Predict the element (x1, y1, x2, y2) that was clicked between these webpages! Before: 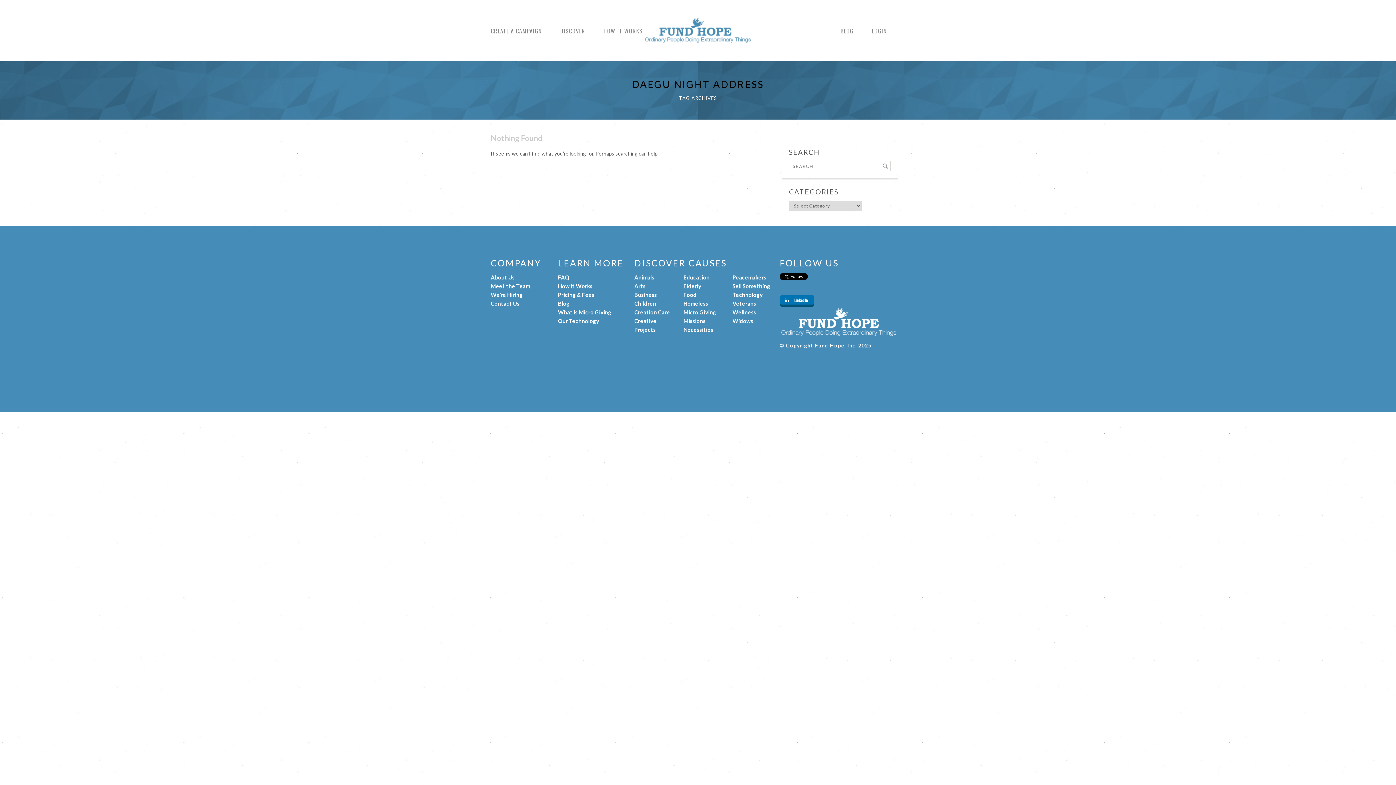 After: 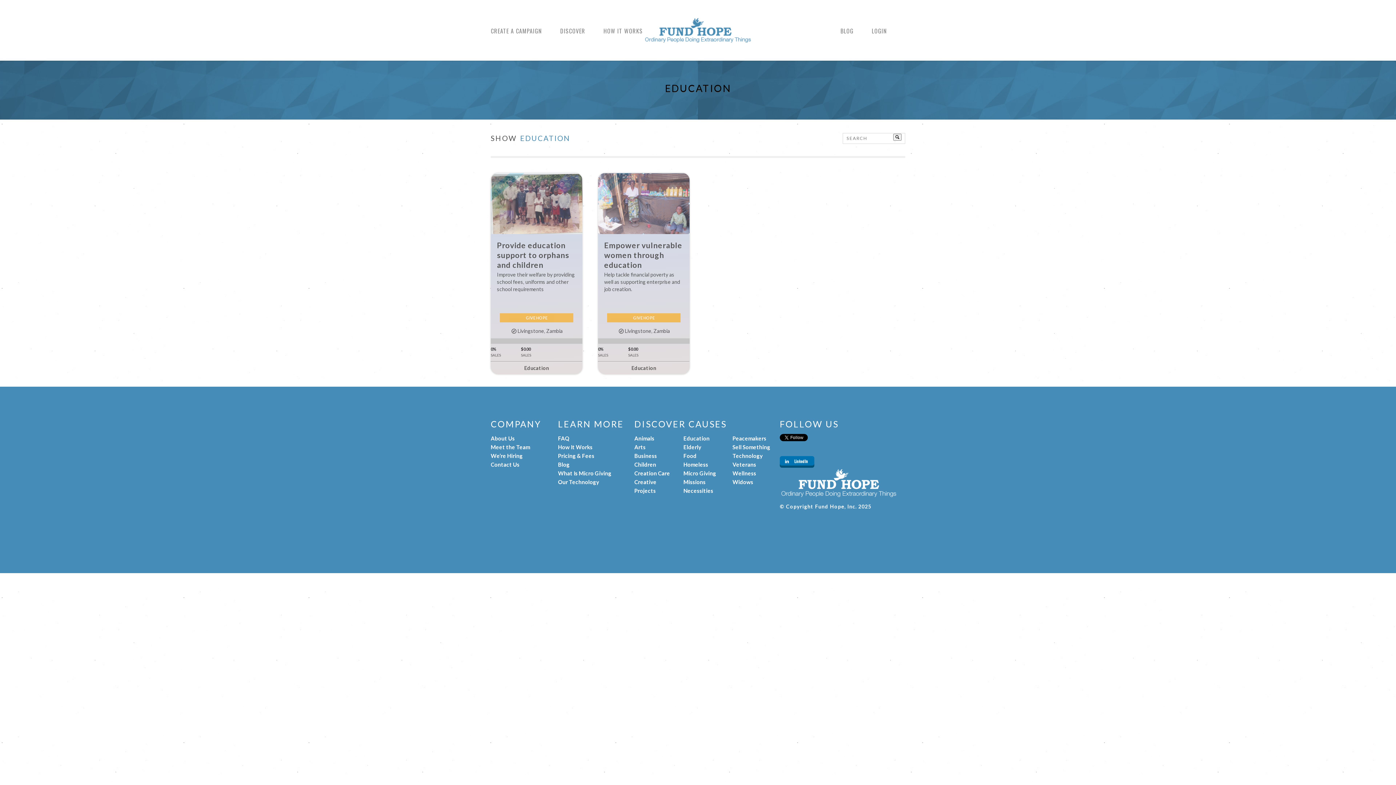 Action: bbox: (683, 274, 709, 280) label: Education